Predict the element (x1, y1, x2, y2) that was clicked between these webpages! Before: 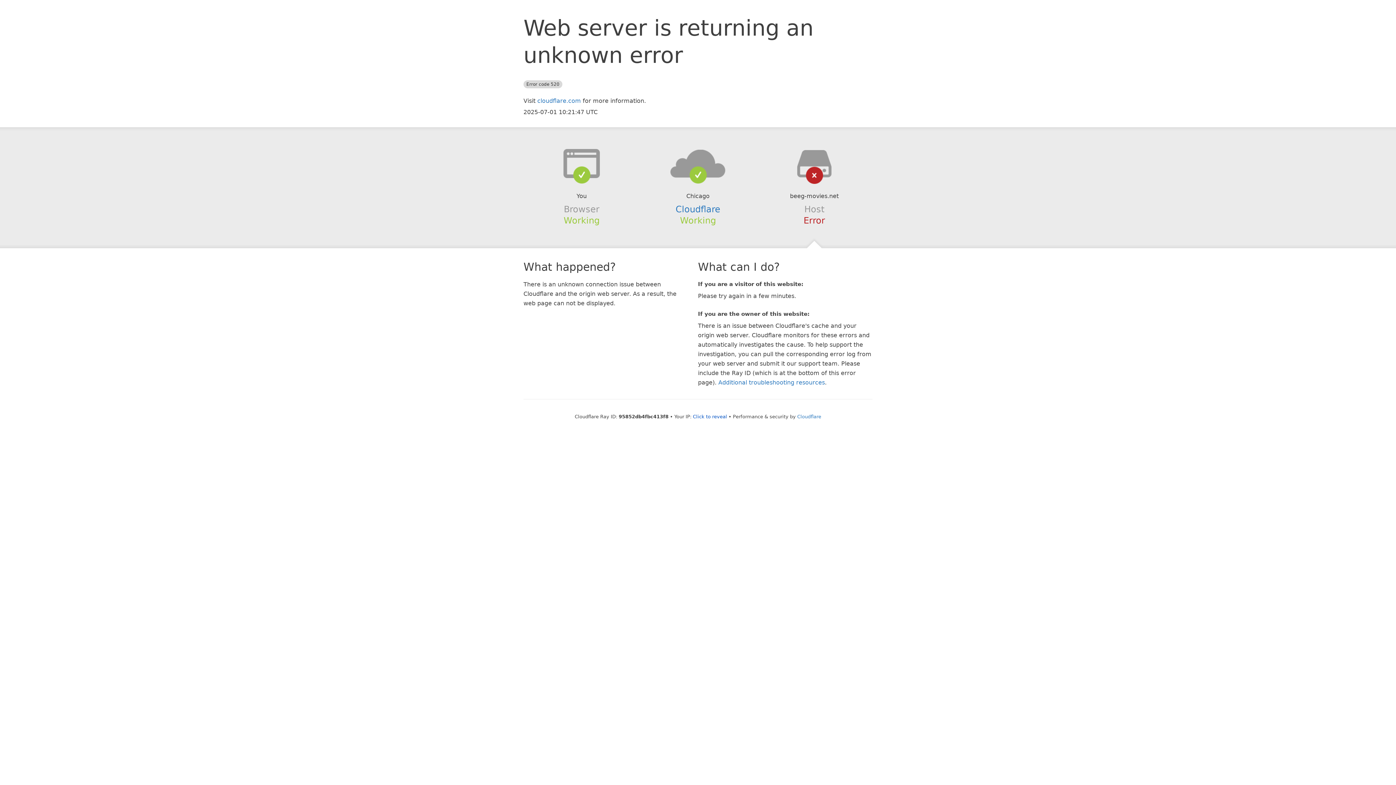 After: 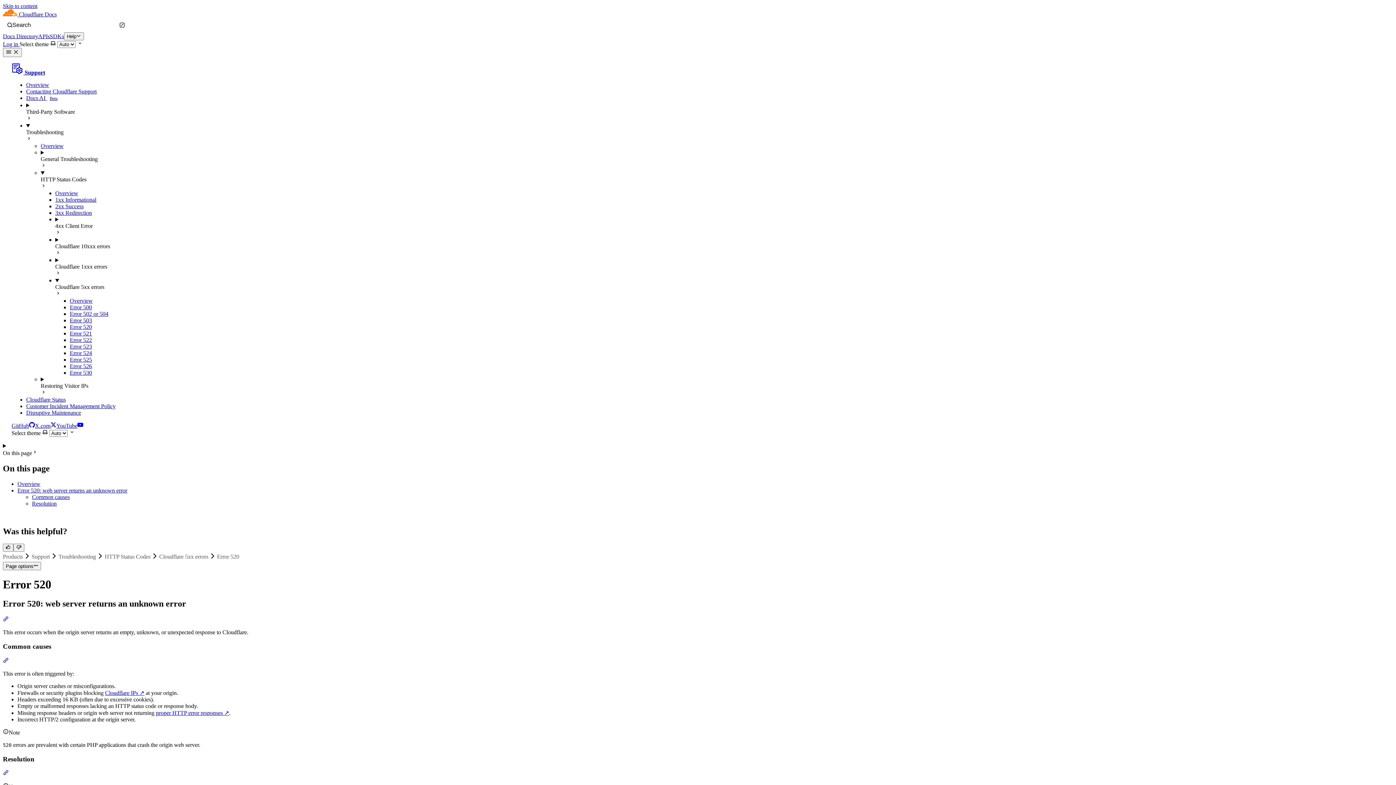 Action: bbox: (718, 379, 825, 386) label: Additional troubleshooting resources